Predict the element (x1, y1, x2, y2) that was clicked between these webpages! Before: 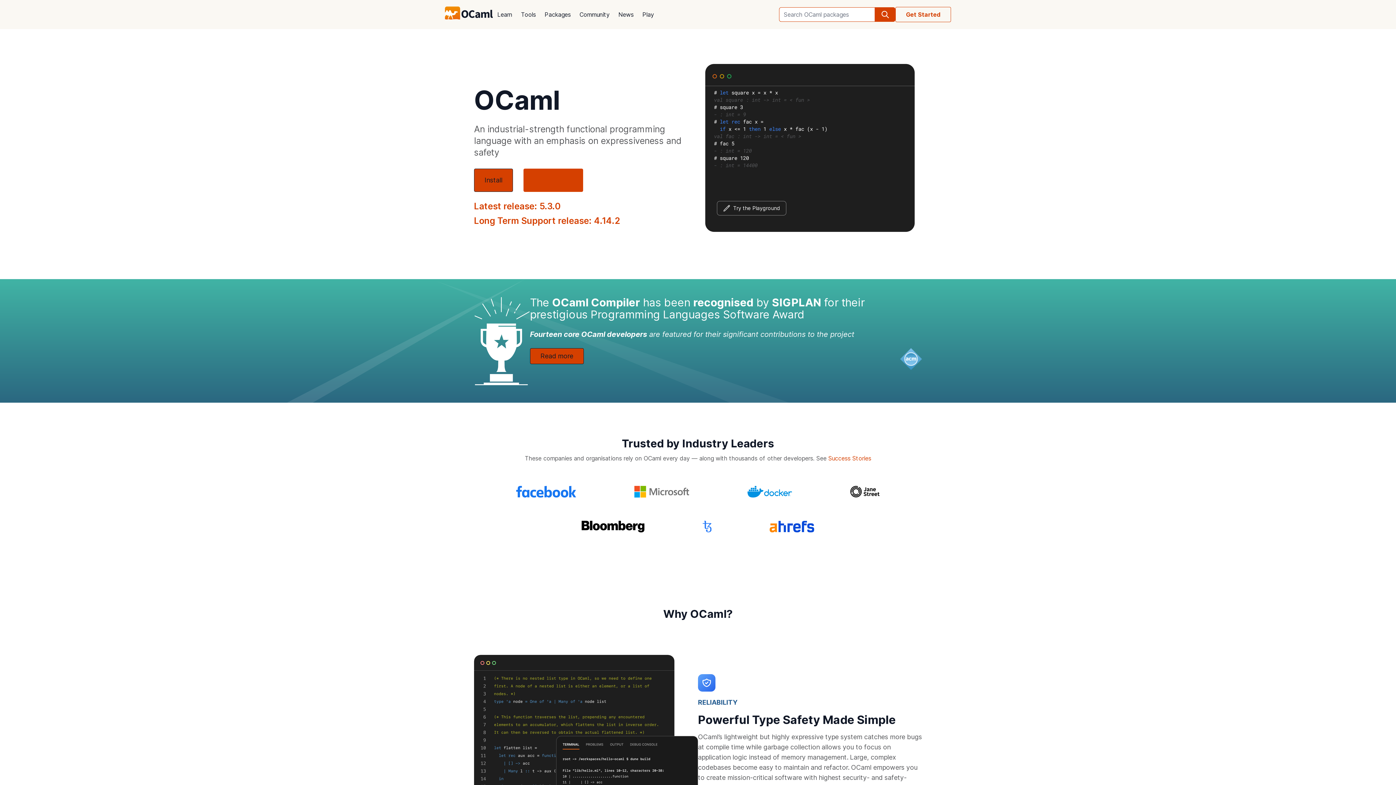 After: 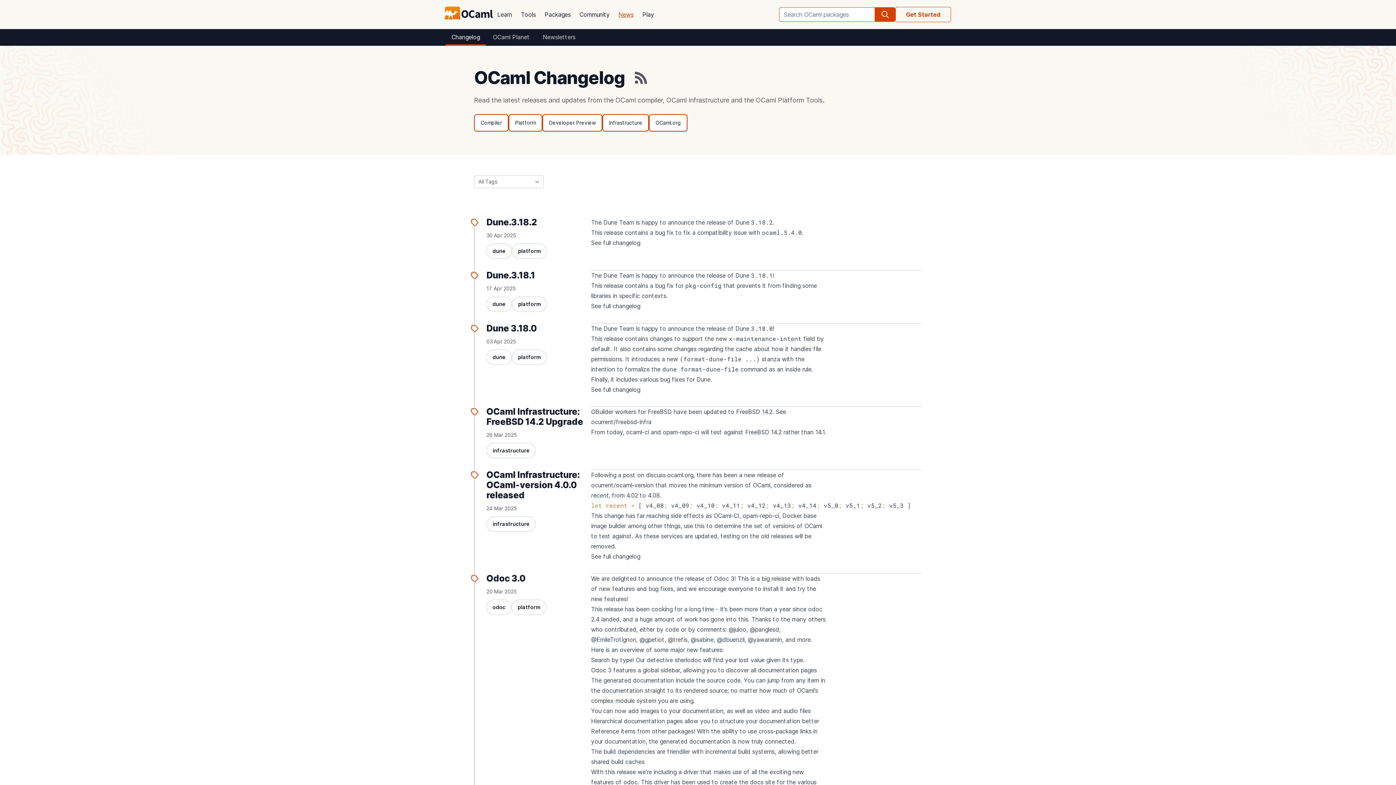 Action: label: News bbox: (614, 5, 638, 23)